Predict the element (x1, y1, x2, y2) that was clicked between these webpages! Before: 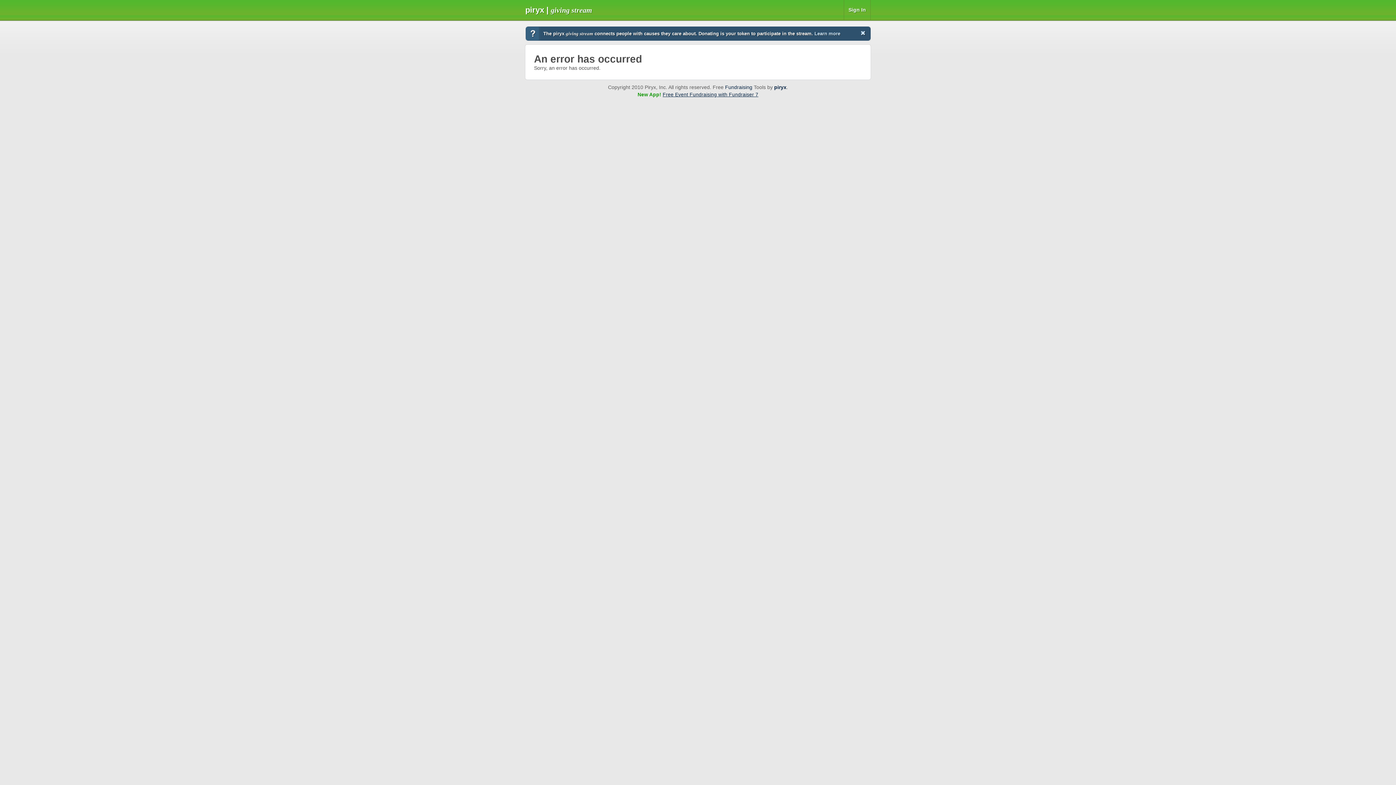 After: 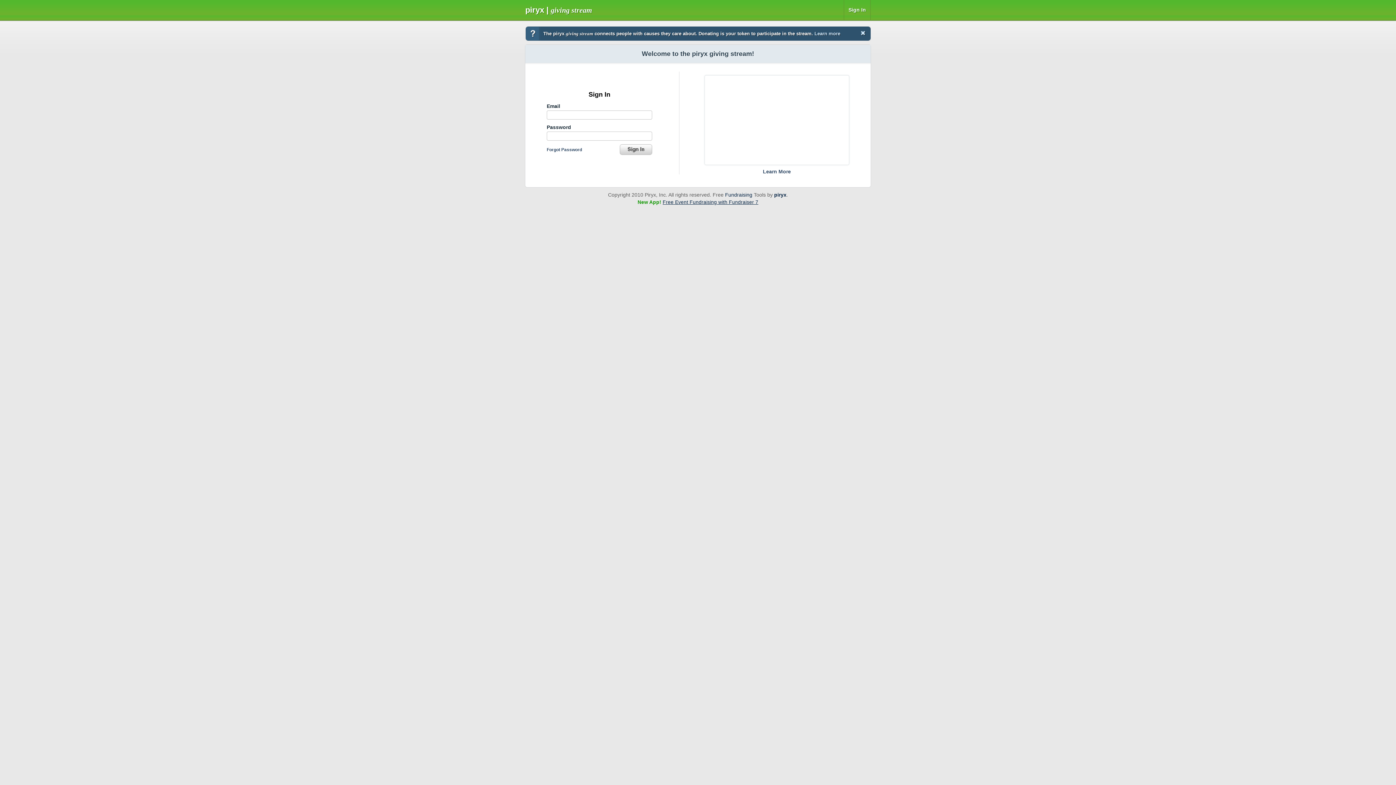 Action: label: piryx | giving stream bbox: (525, 5, 592, 14)